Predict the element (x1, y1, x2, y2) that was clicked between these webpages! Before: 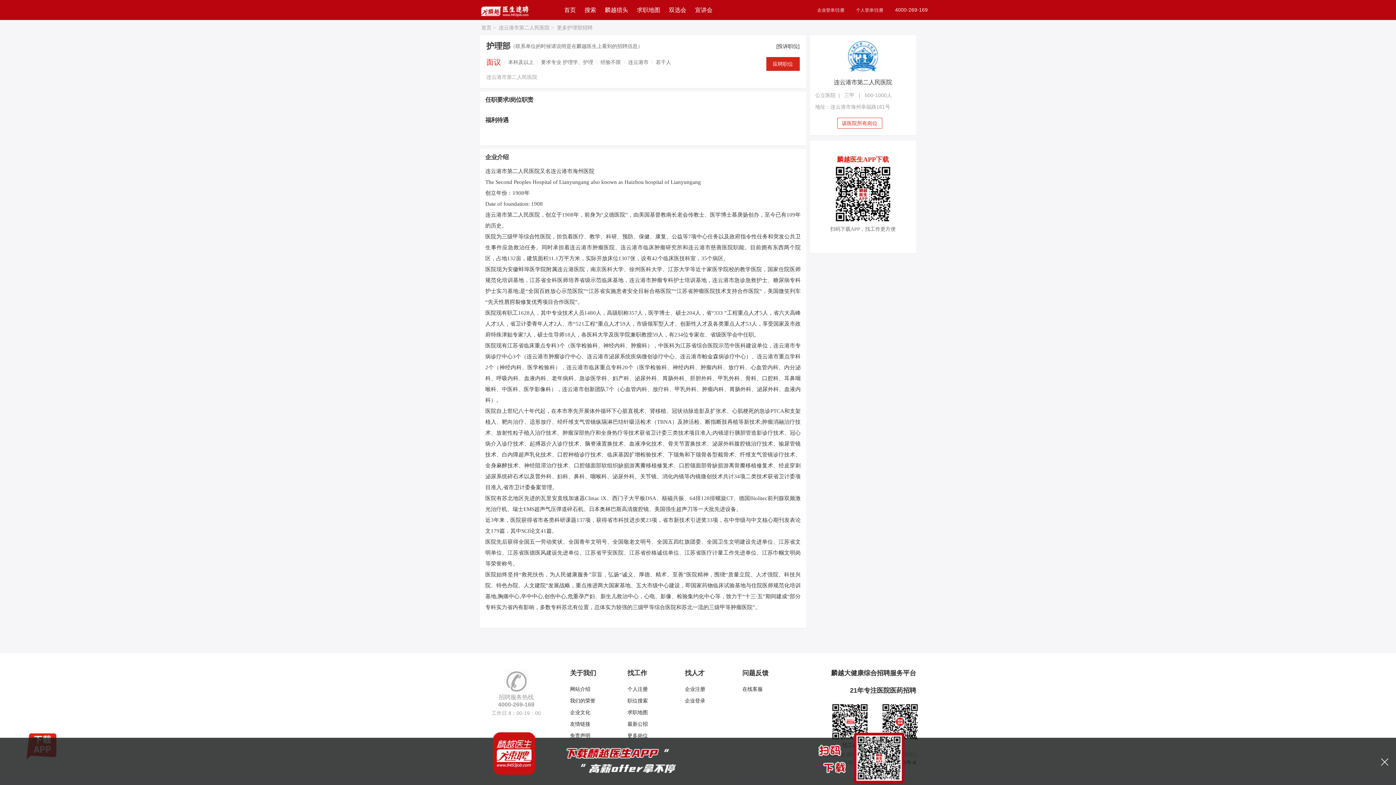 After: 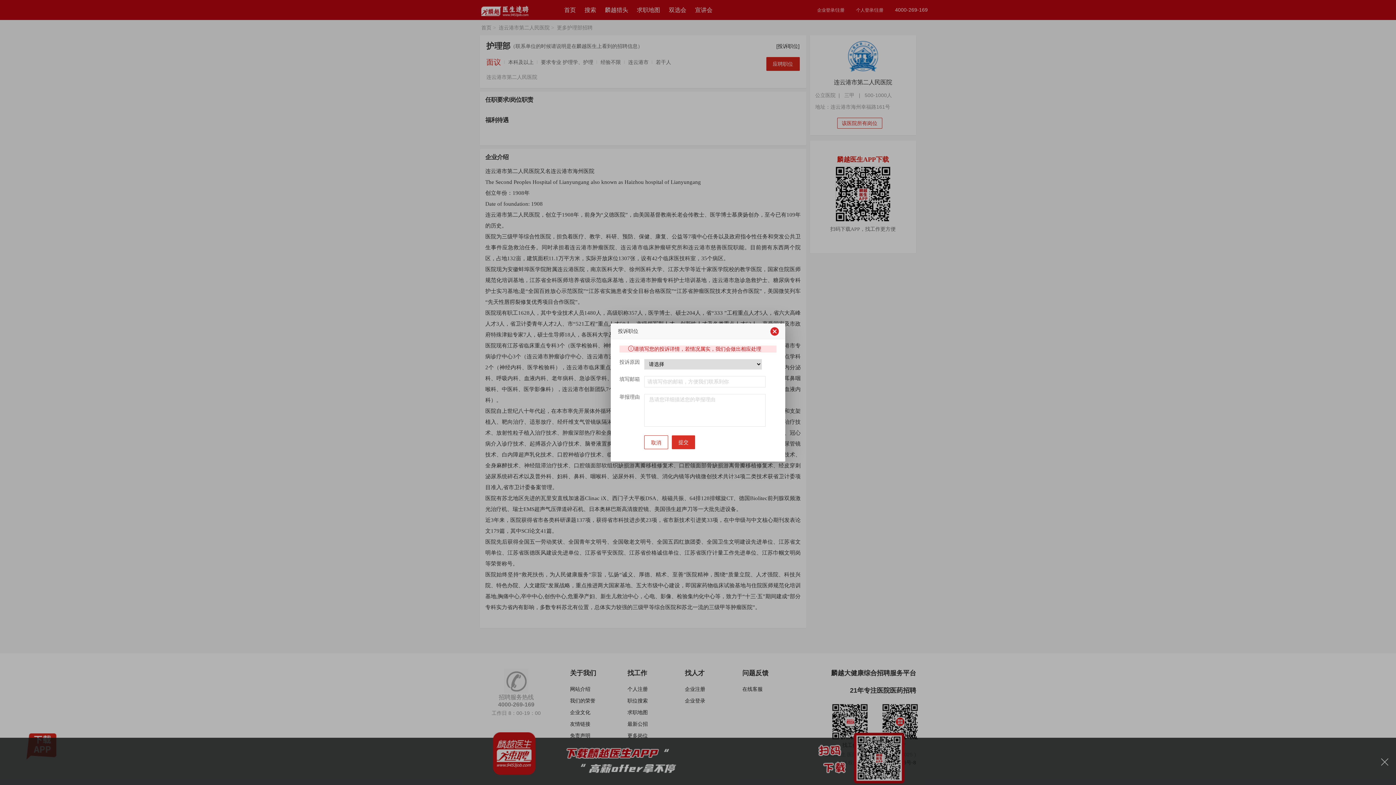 Action: bbox: (776, 43, 799, 49) label: [投诉职位]